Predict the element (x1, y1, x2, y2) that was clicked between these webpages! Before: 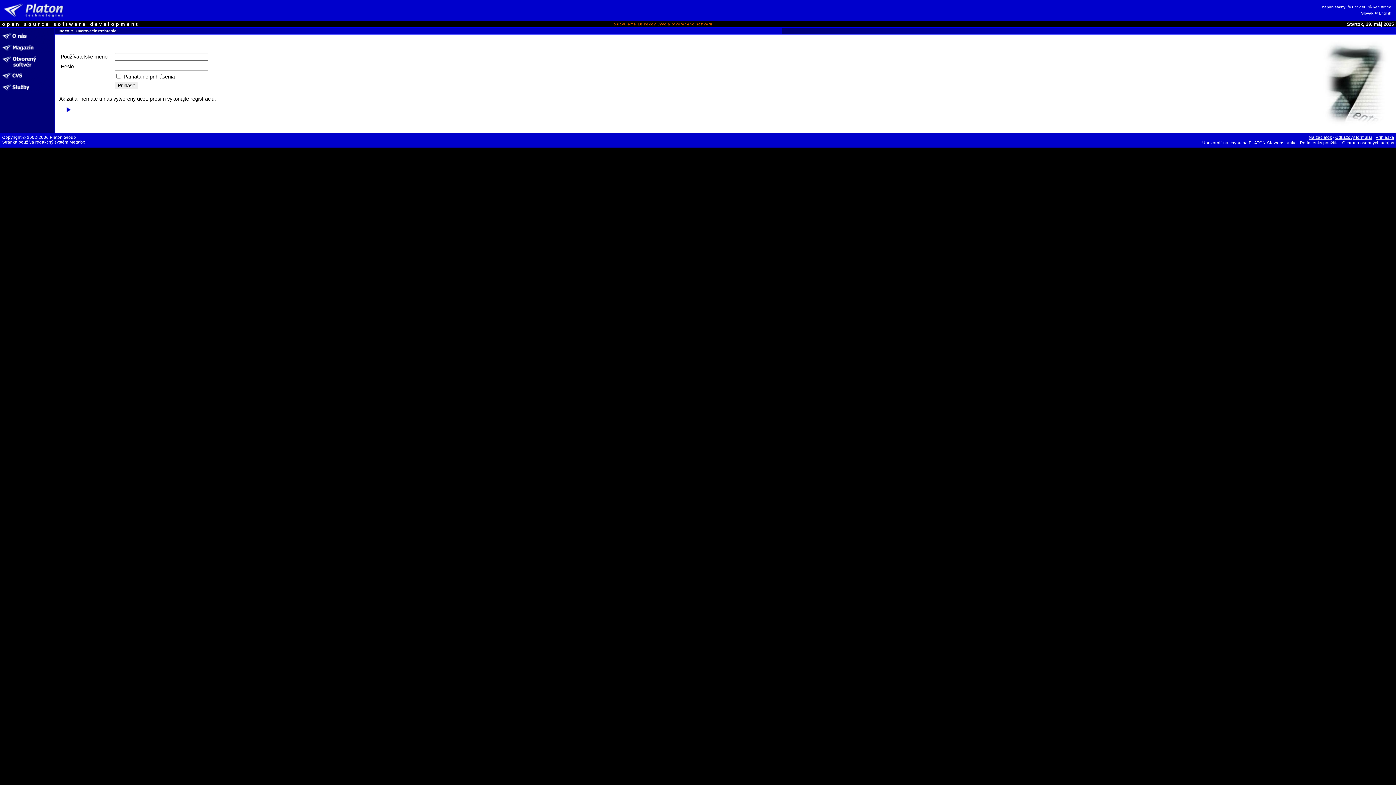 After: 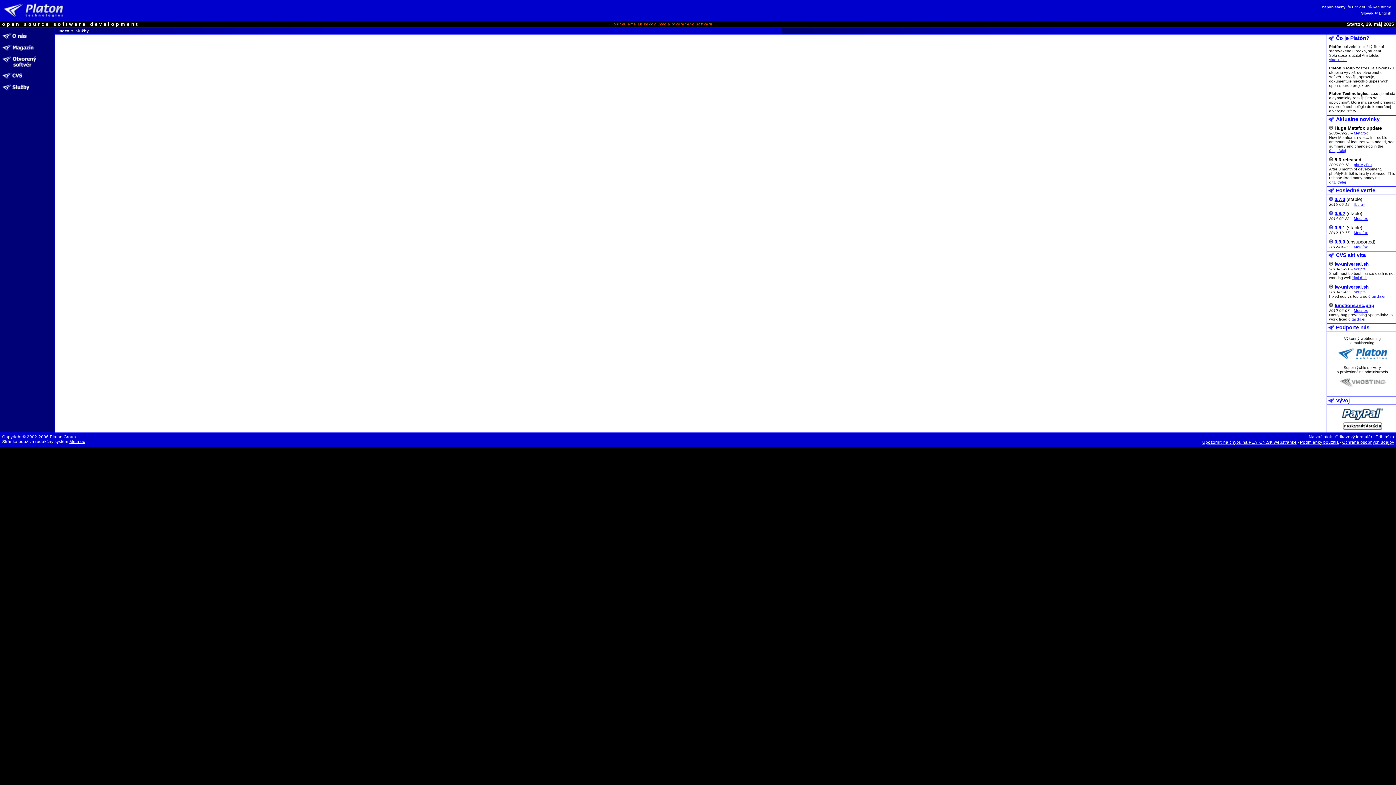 Action: bbox: (0, 88, 54, 94)